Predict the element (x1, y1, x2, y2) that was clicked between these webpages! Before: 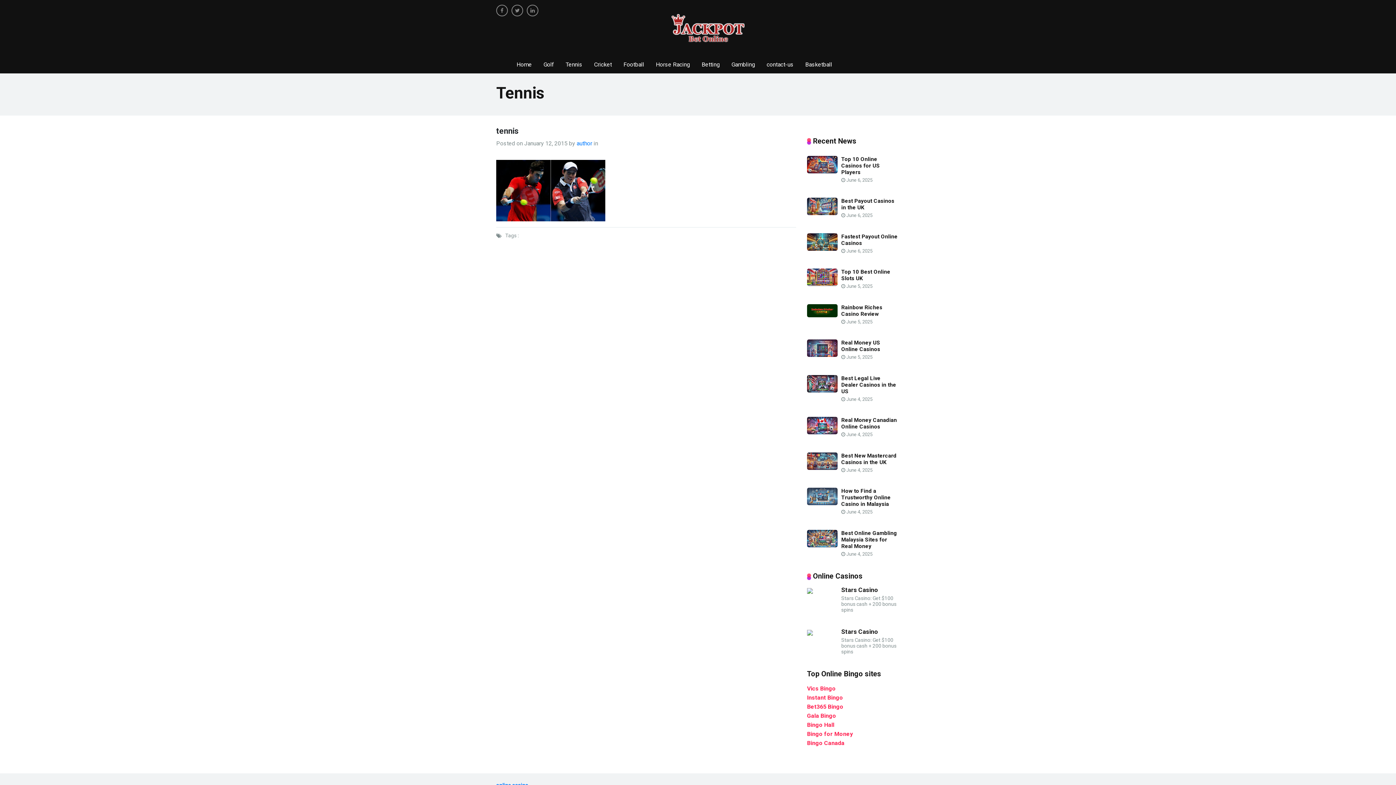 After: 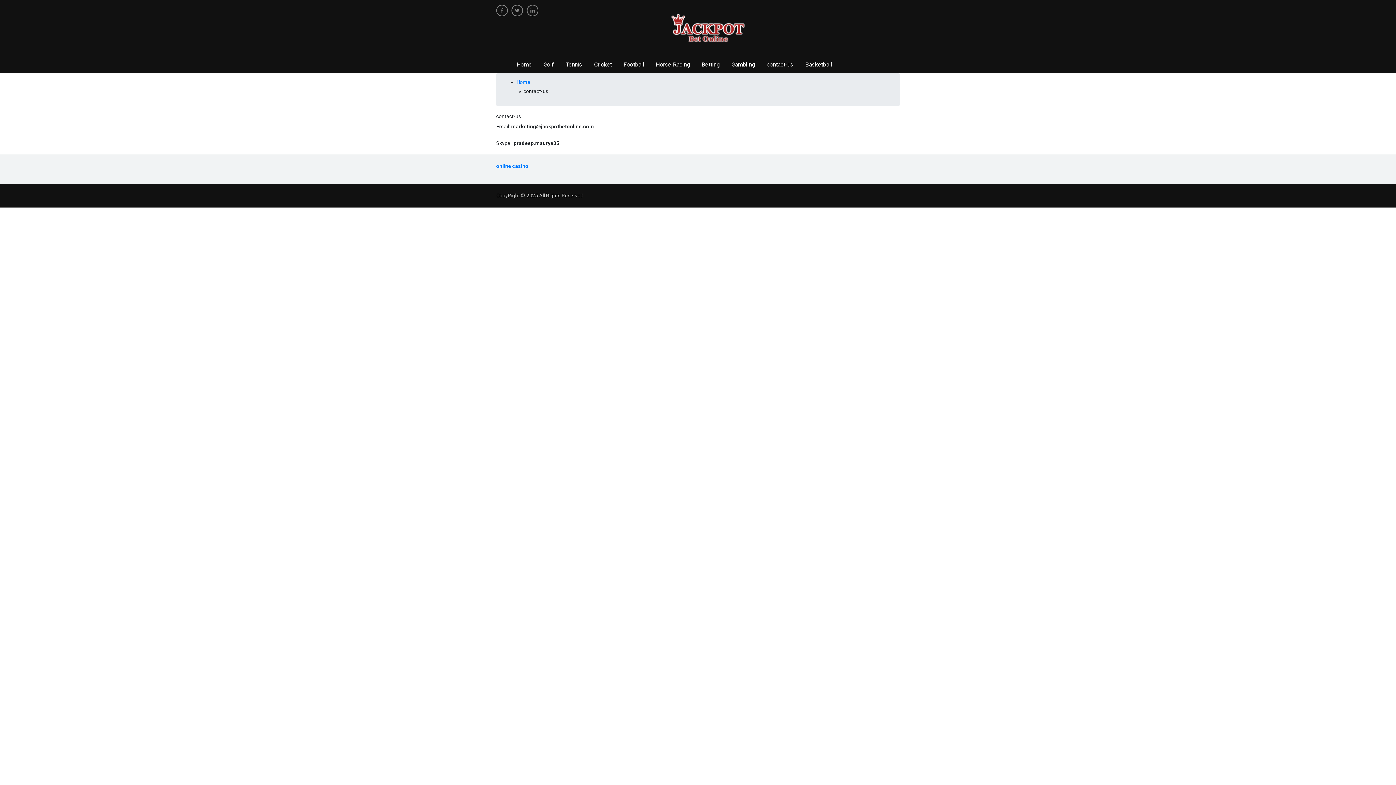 Action: label: contact-us bbox: (761, 55, 799, 73)